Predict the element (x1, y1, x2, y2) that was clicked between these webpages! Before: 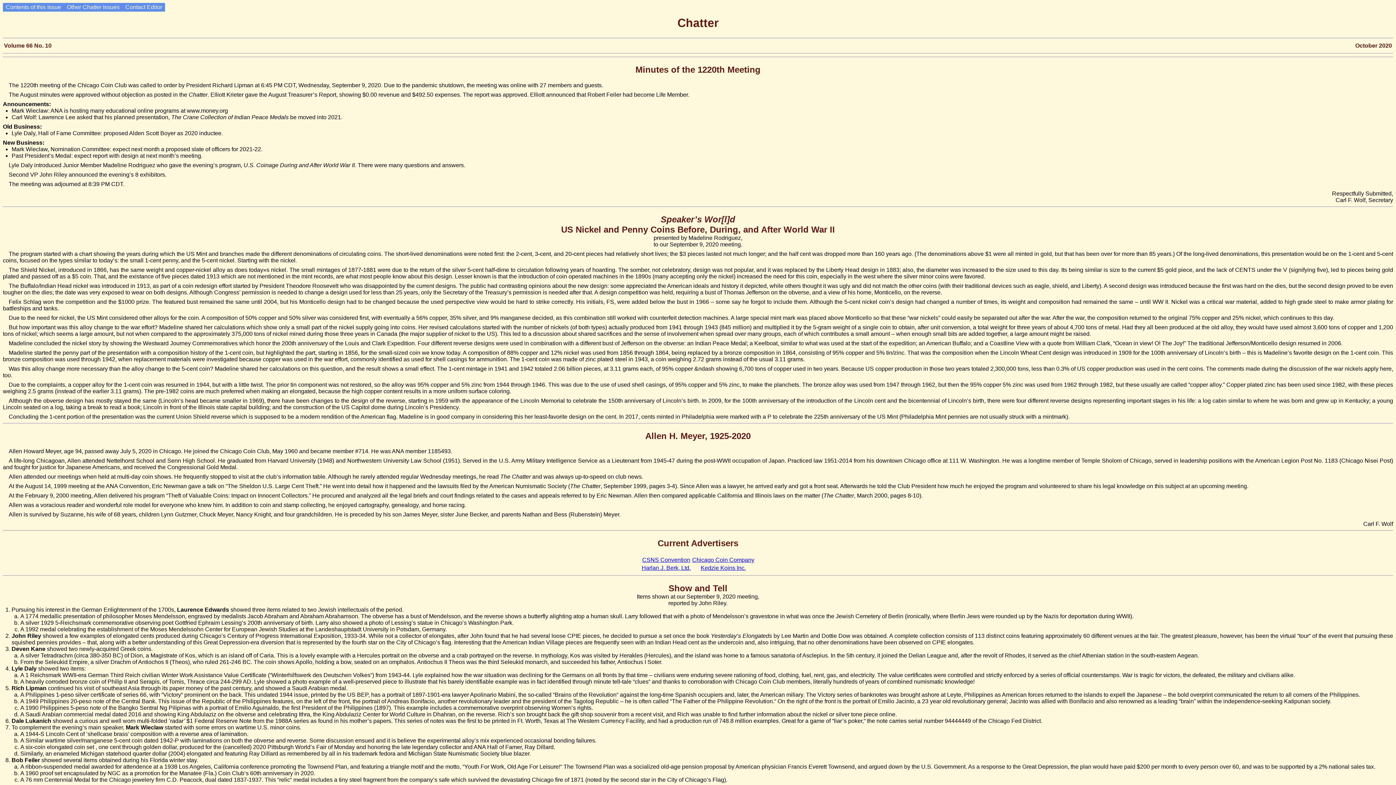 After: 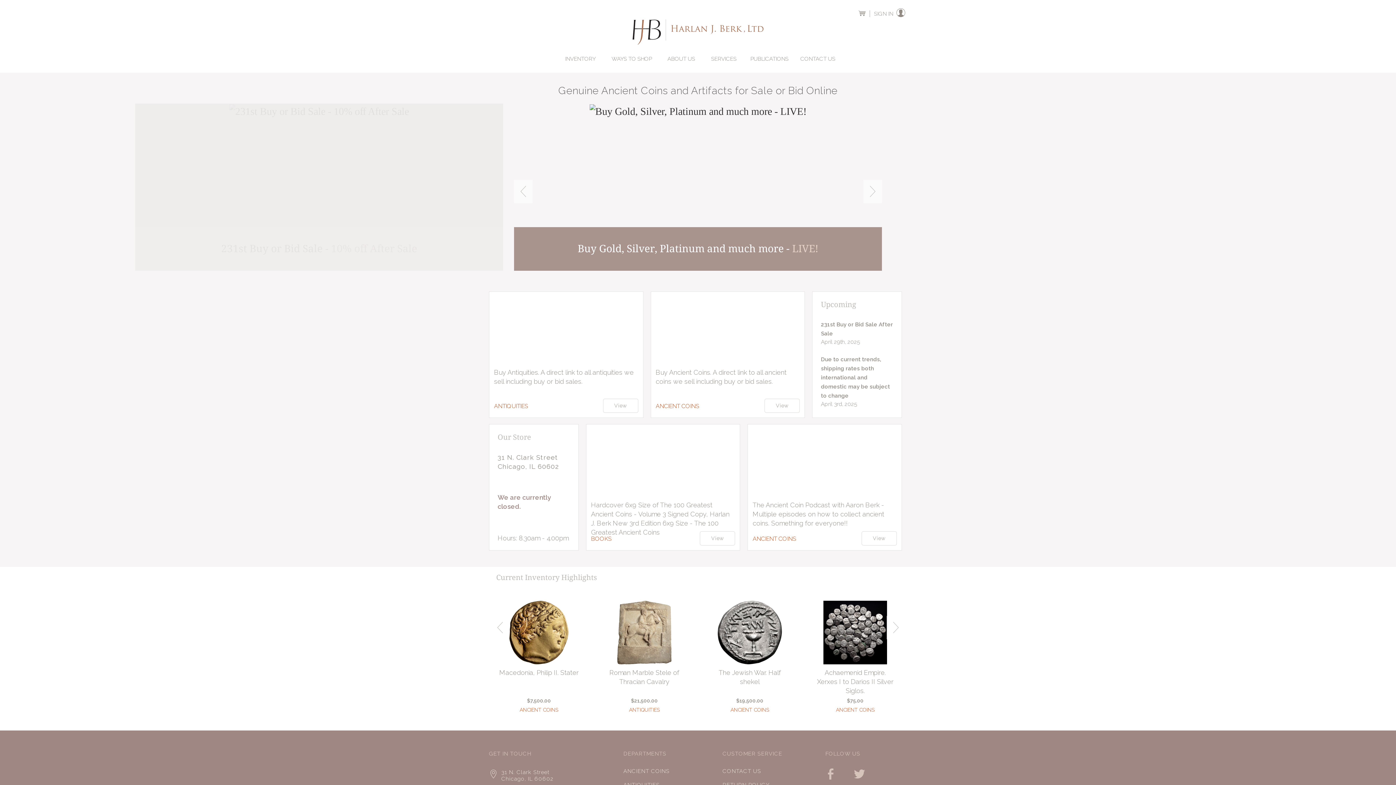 Action: label: Harlan J. Berk, Ltd. bbox: (641, 565, 690, 571)